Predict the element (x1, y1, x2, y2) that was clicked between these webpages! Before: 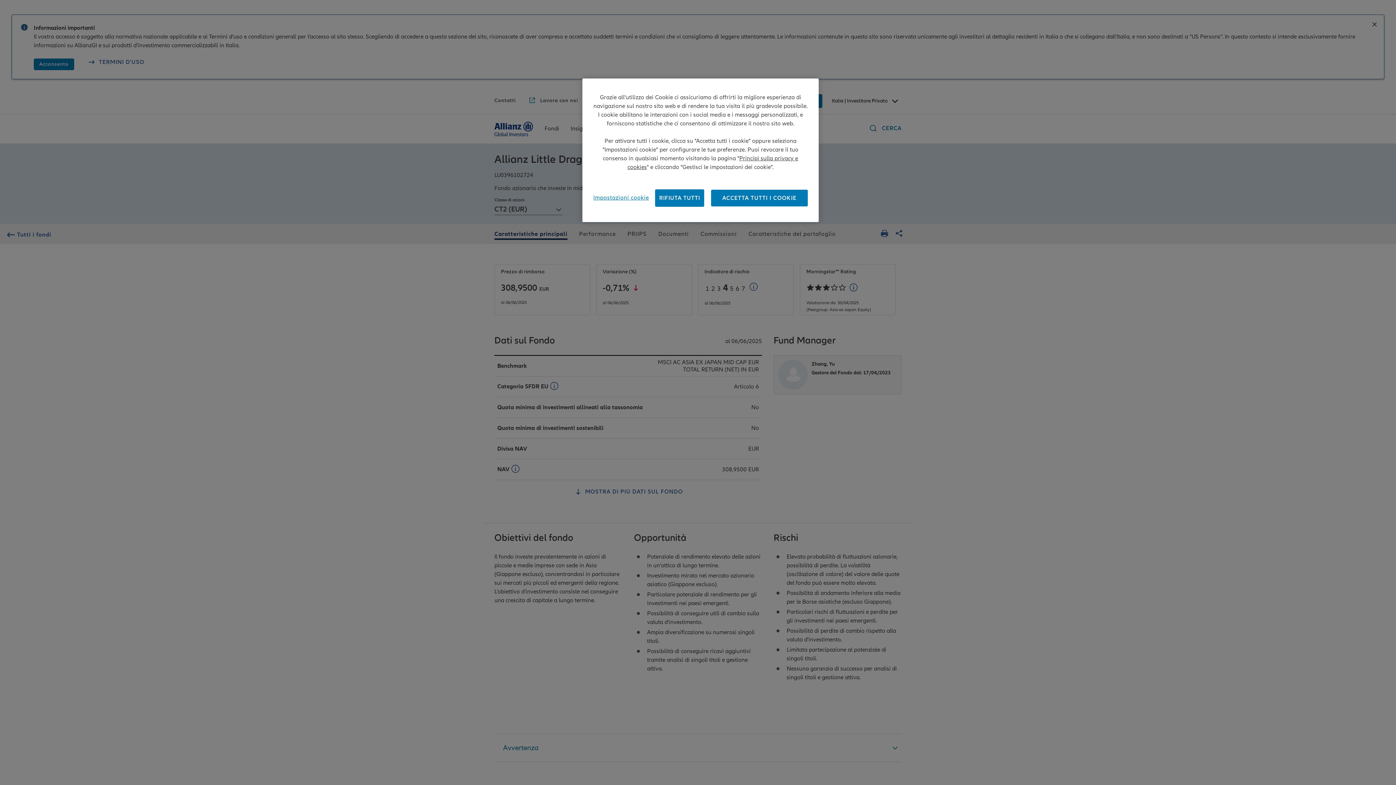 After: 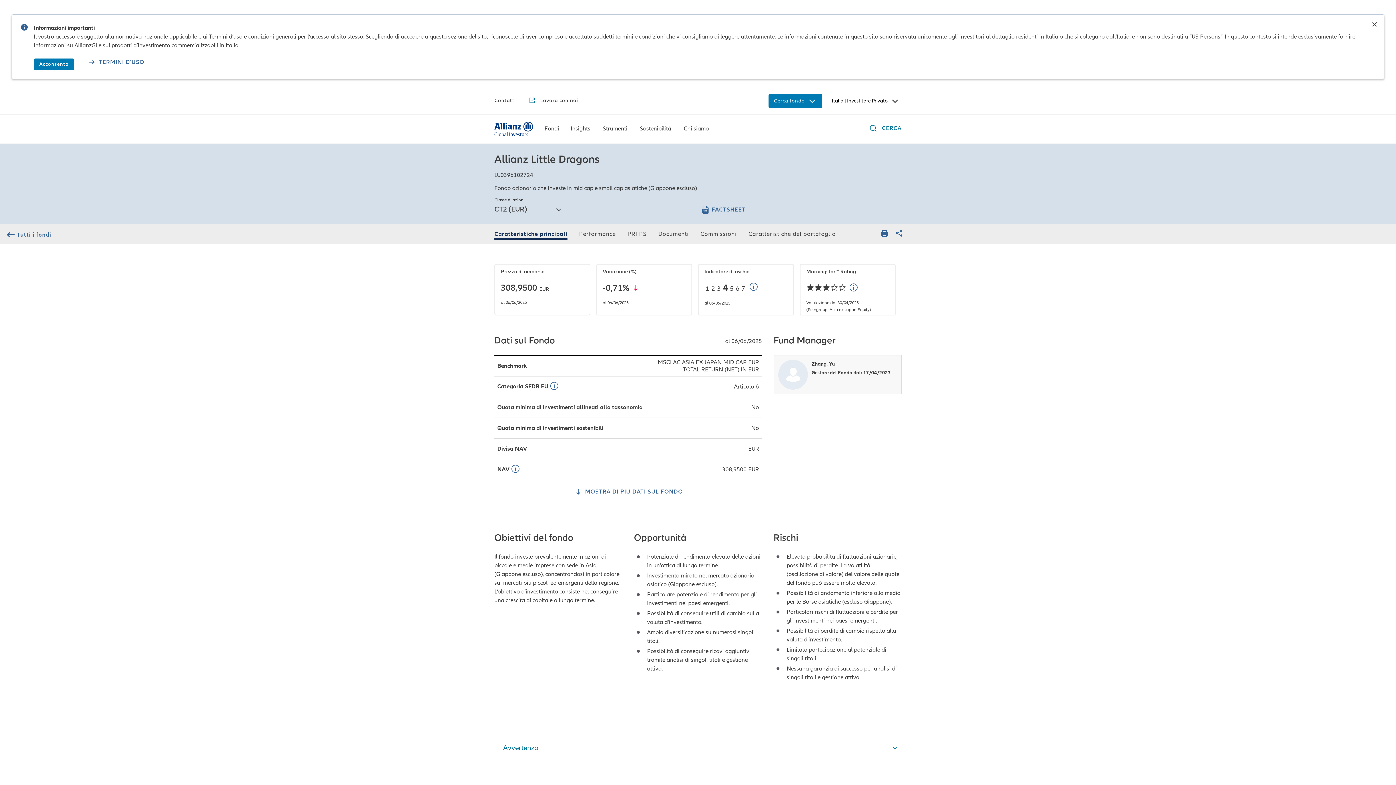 Action: bbox: (655, 189, 704, 206) label: RIFIUTA TUTTI